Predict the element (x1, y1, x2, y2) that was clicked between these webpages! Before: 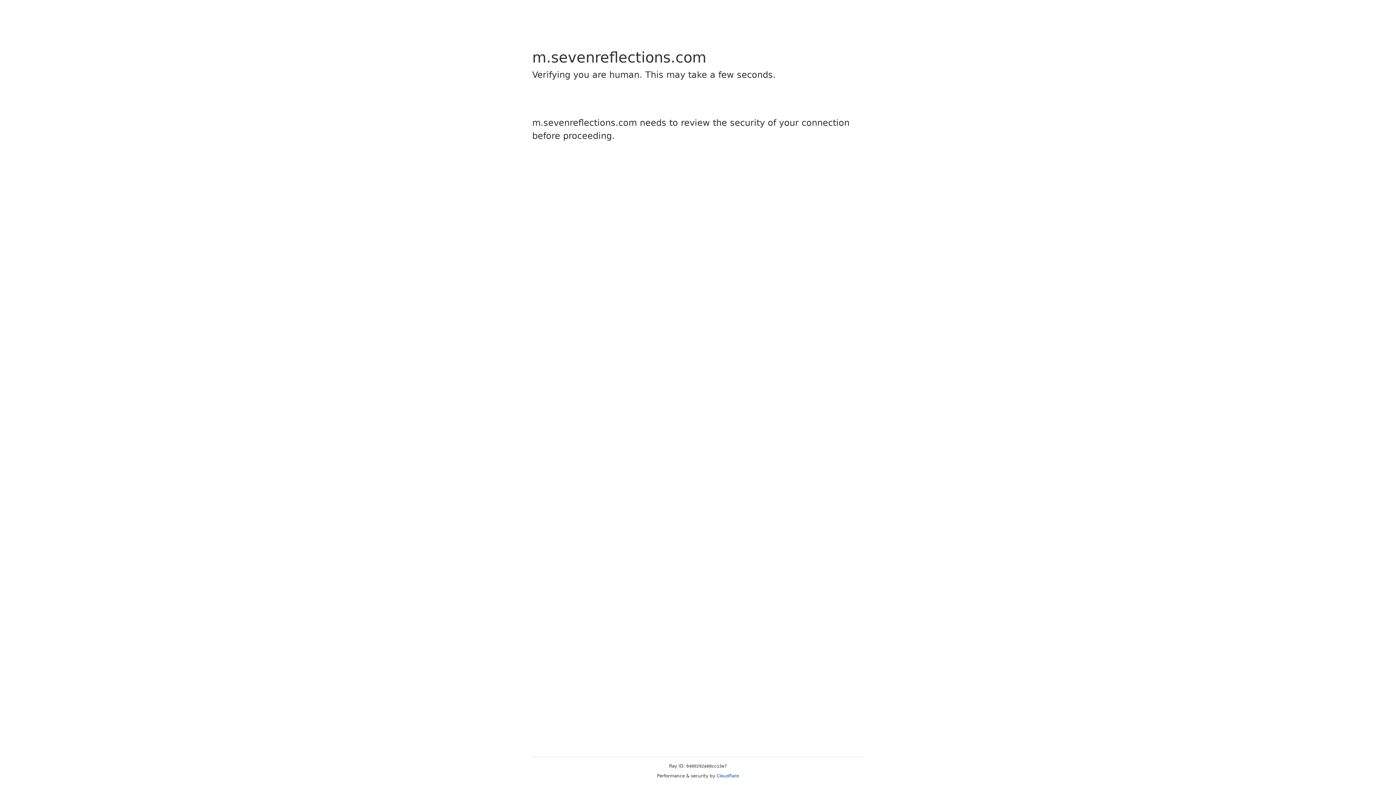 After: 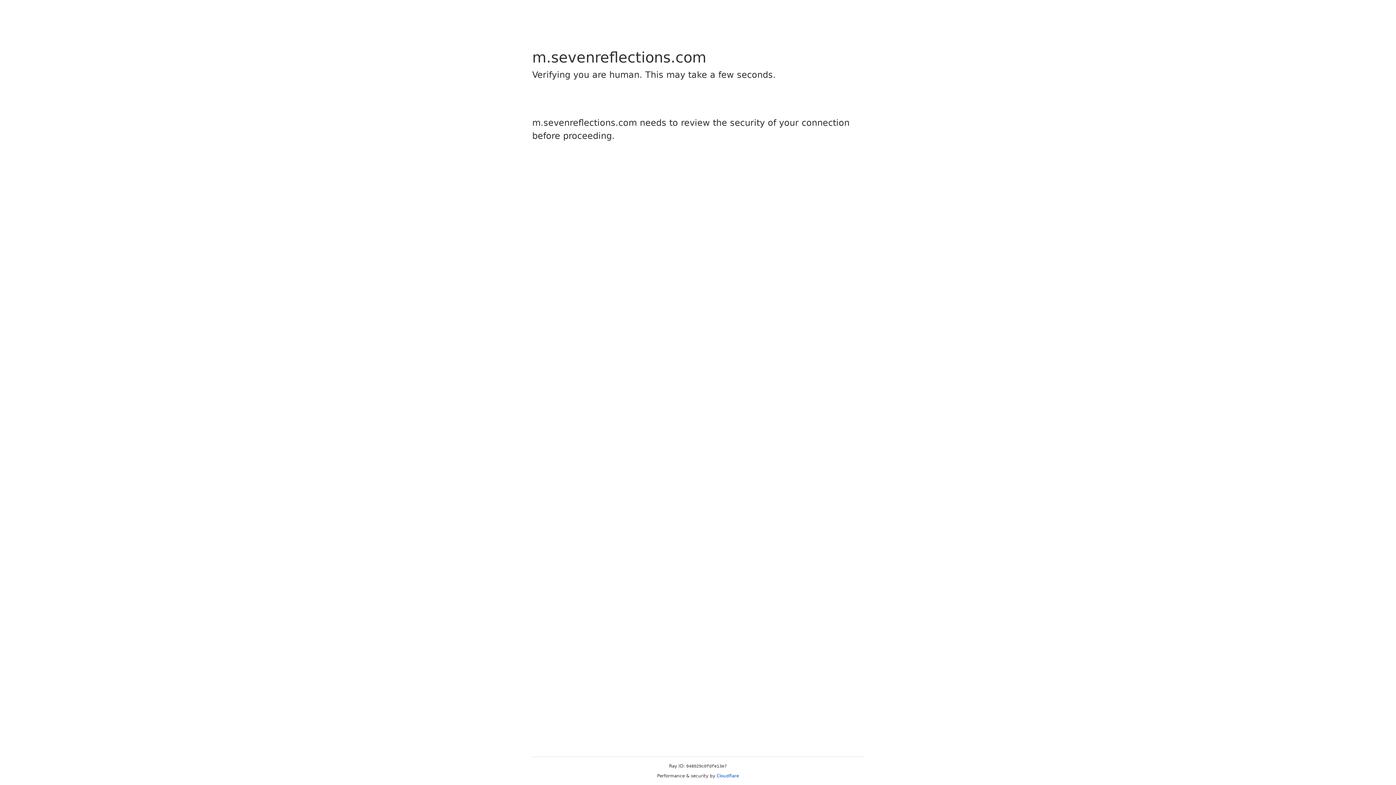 Action: label: Cloudflare bbox: (716, 773, 739, 778)